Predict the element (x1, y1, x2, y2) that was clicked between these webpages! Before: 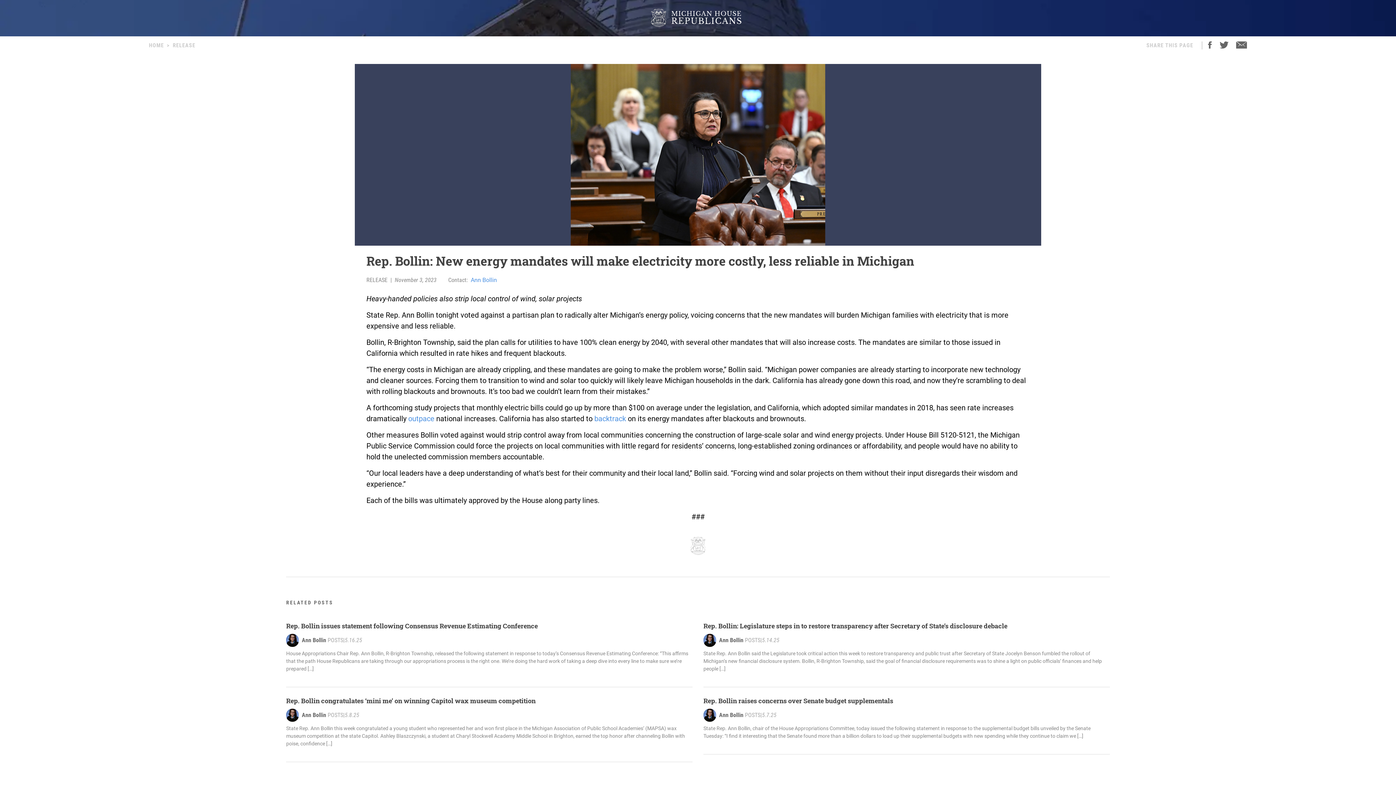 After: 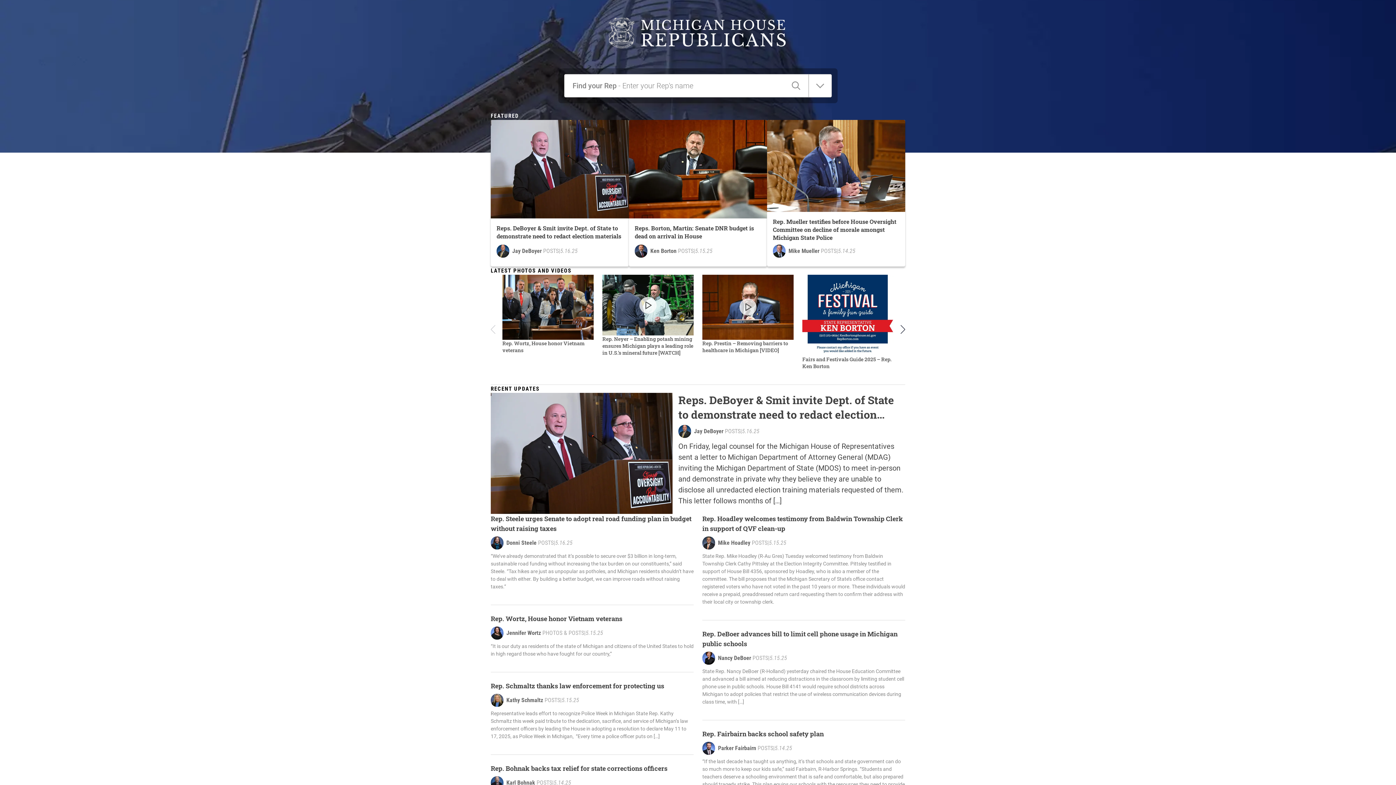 Action: bbox: (148, 42, 163, 48) label: HOME